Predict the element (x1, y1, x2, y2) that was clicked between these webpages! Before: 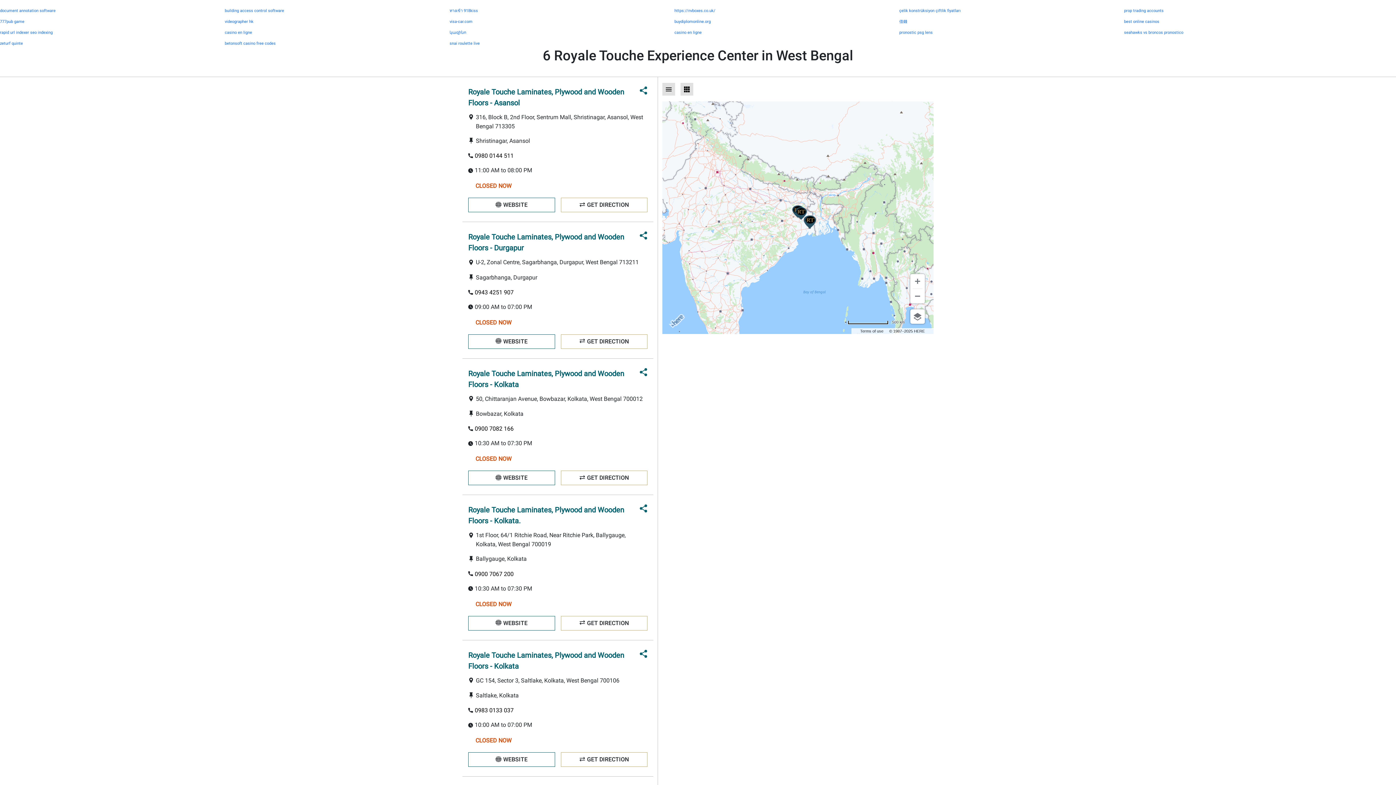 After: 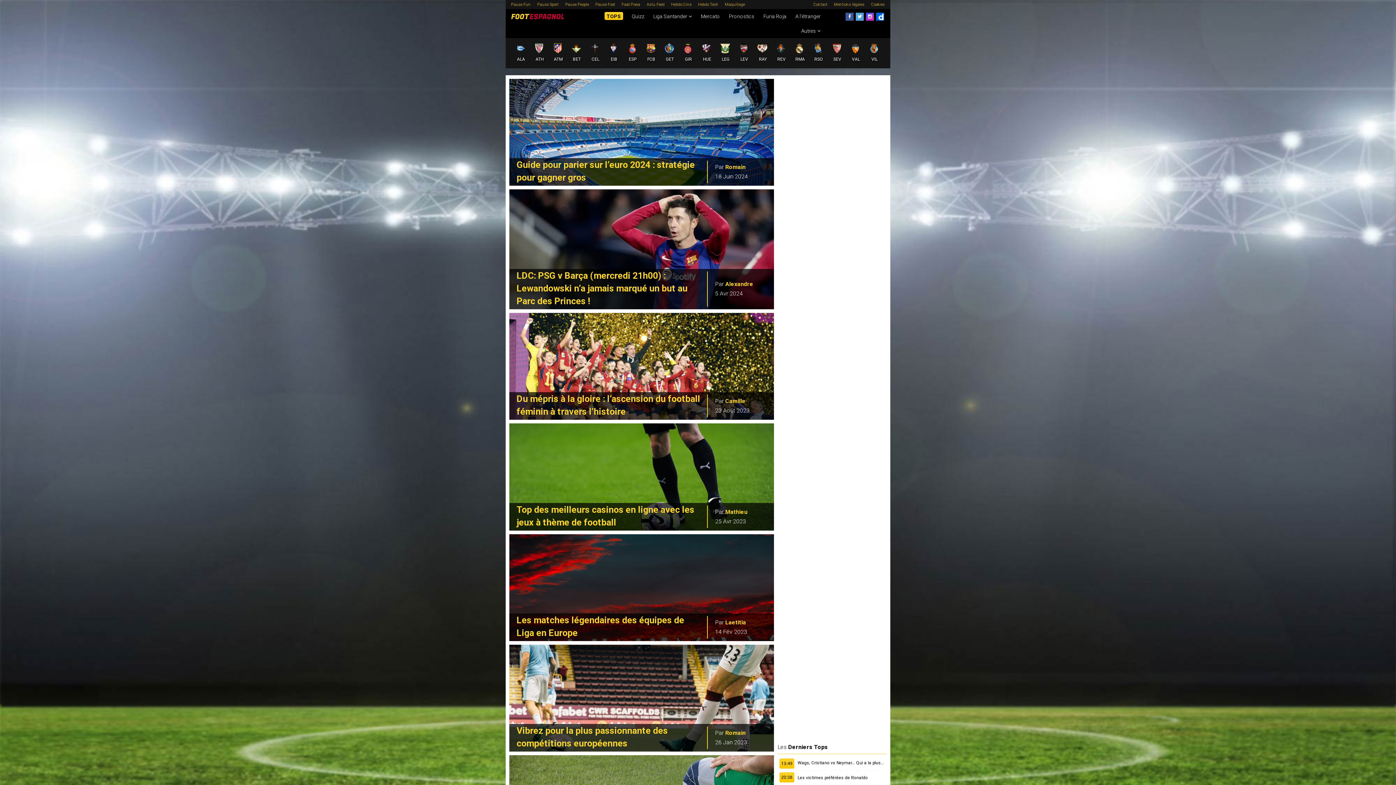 Action: bbox: (674, 30, 701, 34) label: casino en ligne